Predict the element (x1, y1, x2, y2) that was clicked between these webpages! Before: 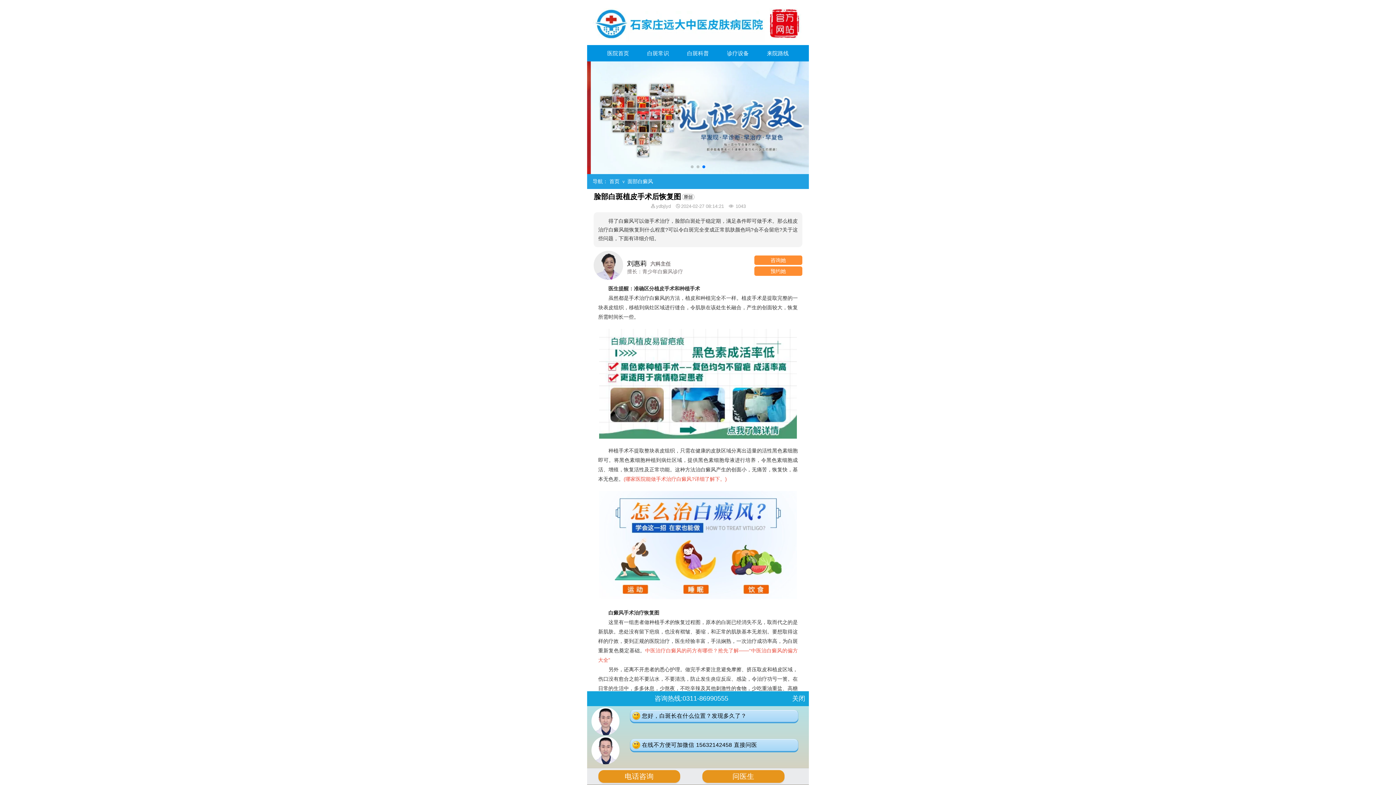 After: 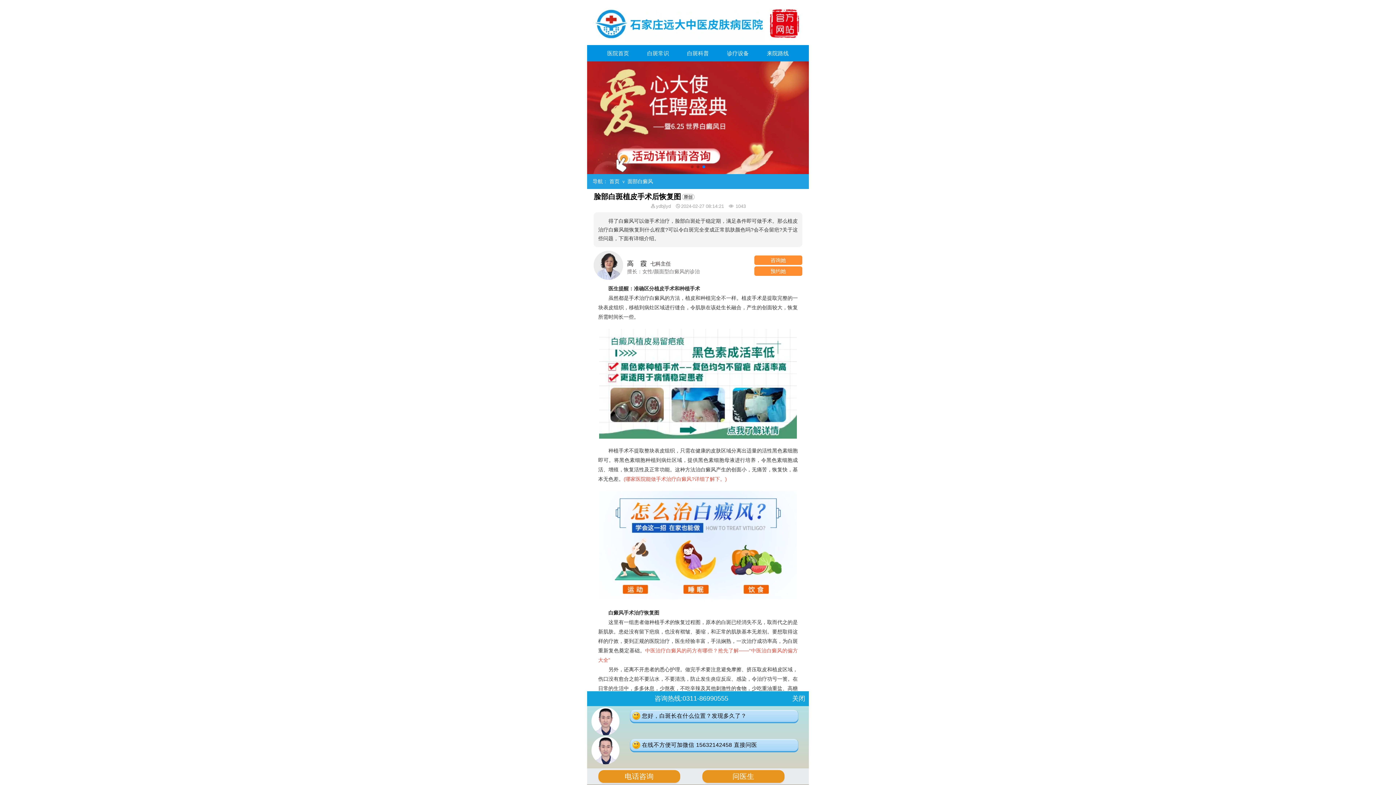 Action: bbox: (609, 178, 619, 184) label: 首页